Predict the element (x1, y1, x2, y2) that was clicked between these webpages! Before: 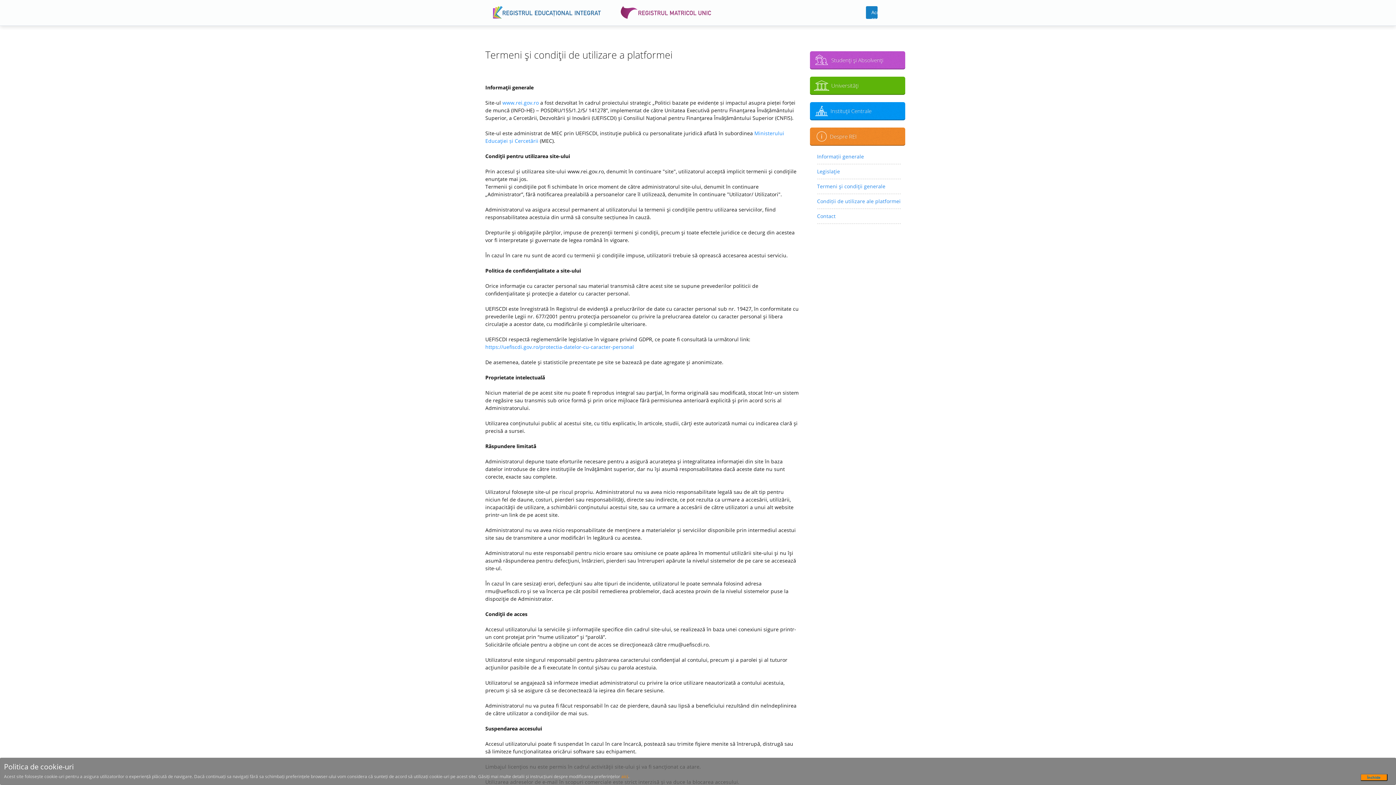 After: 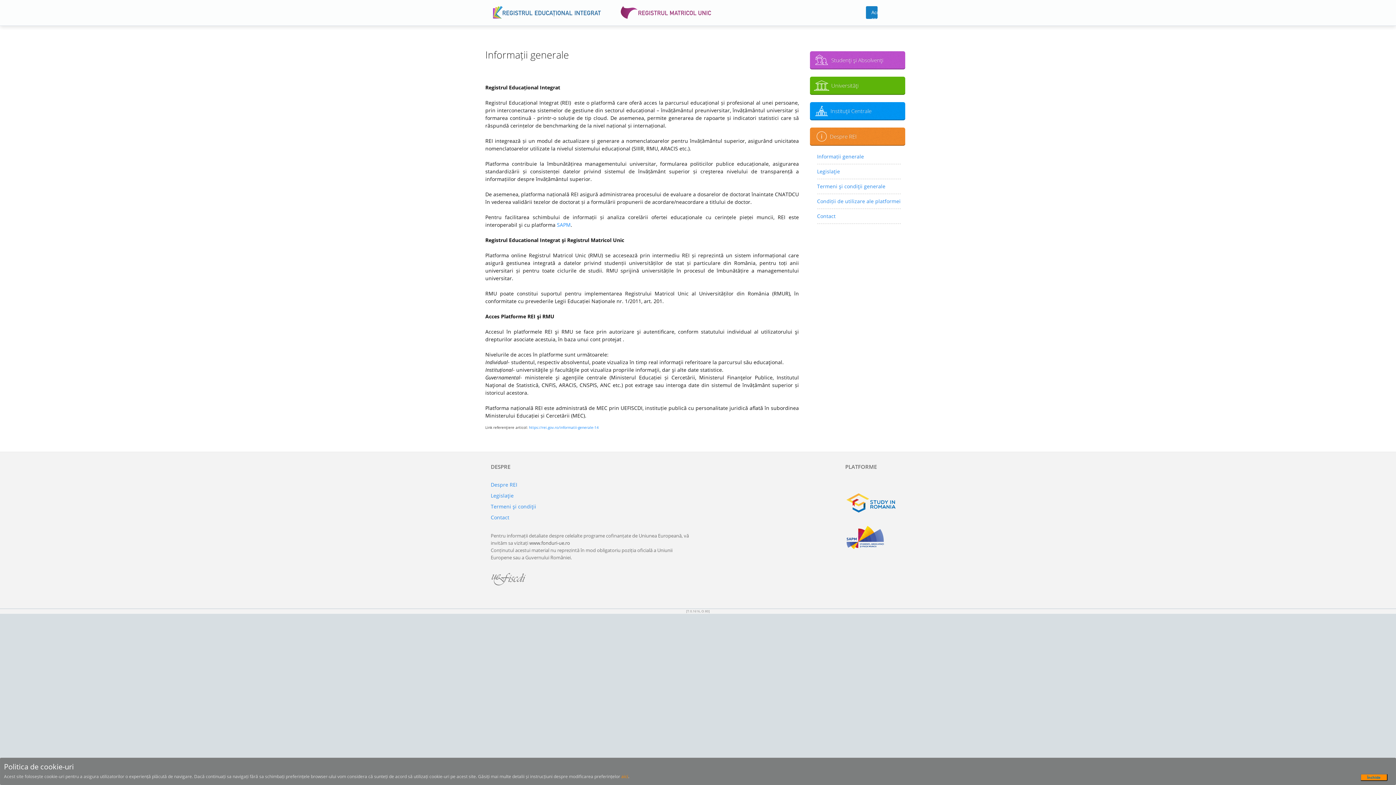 Action: bbox: (817, 151, 900, 162) label: Informații generale